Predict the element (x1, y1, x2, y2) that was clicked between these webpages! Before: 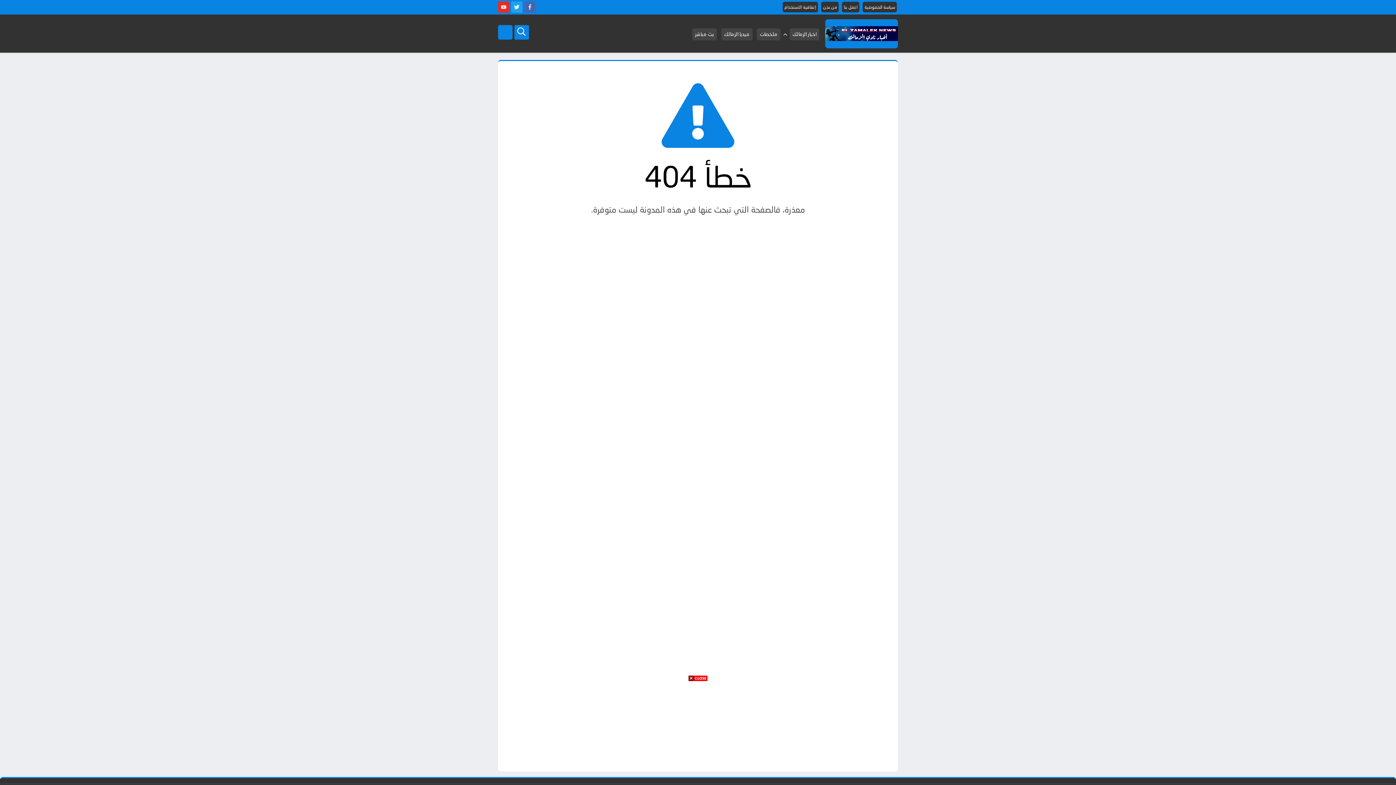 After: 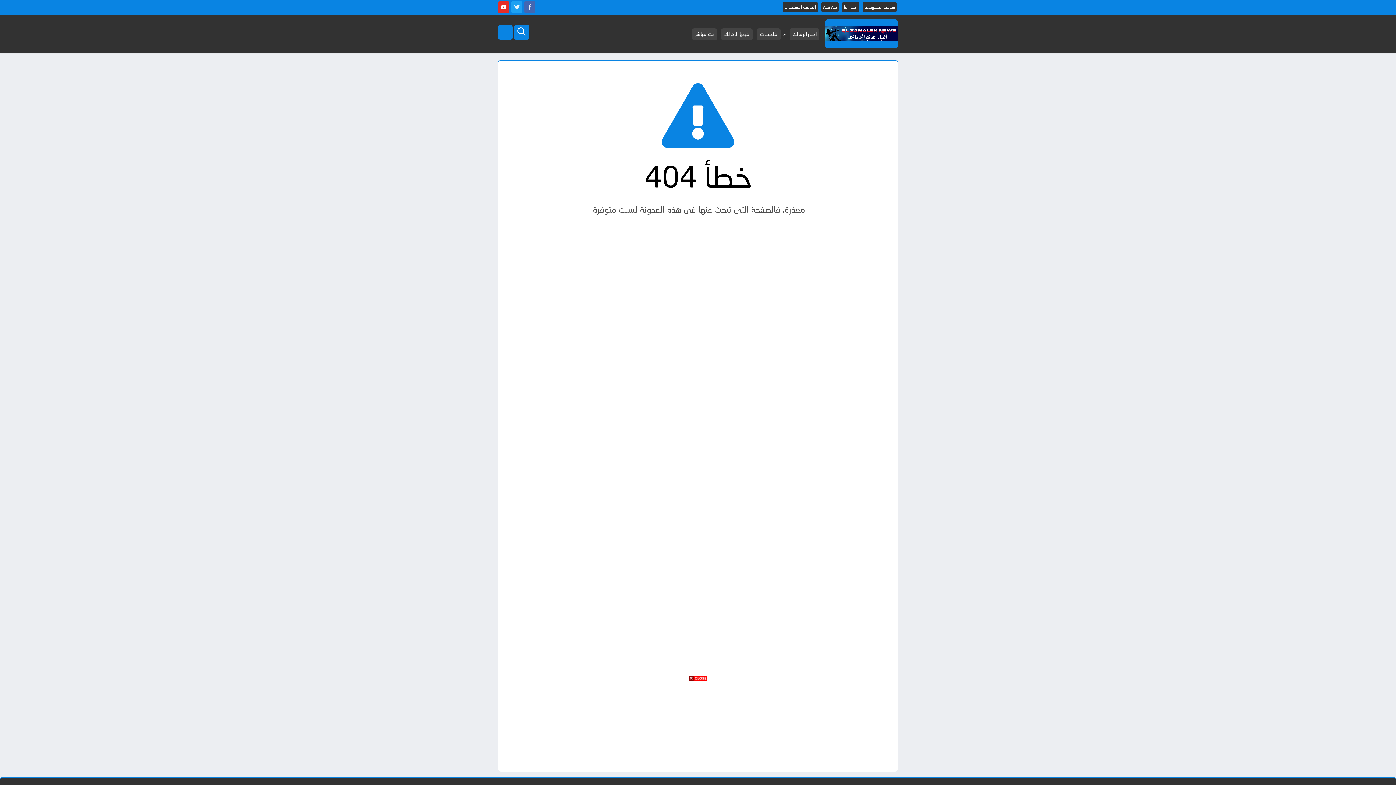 Action: bbox: (498, 1, 509, 12)